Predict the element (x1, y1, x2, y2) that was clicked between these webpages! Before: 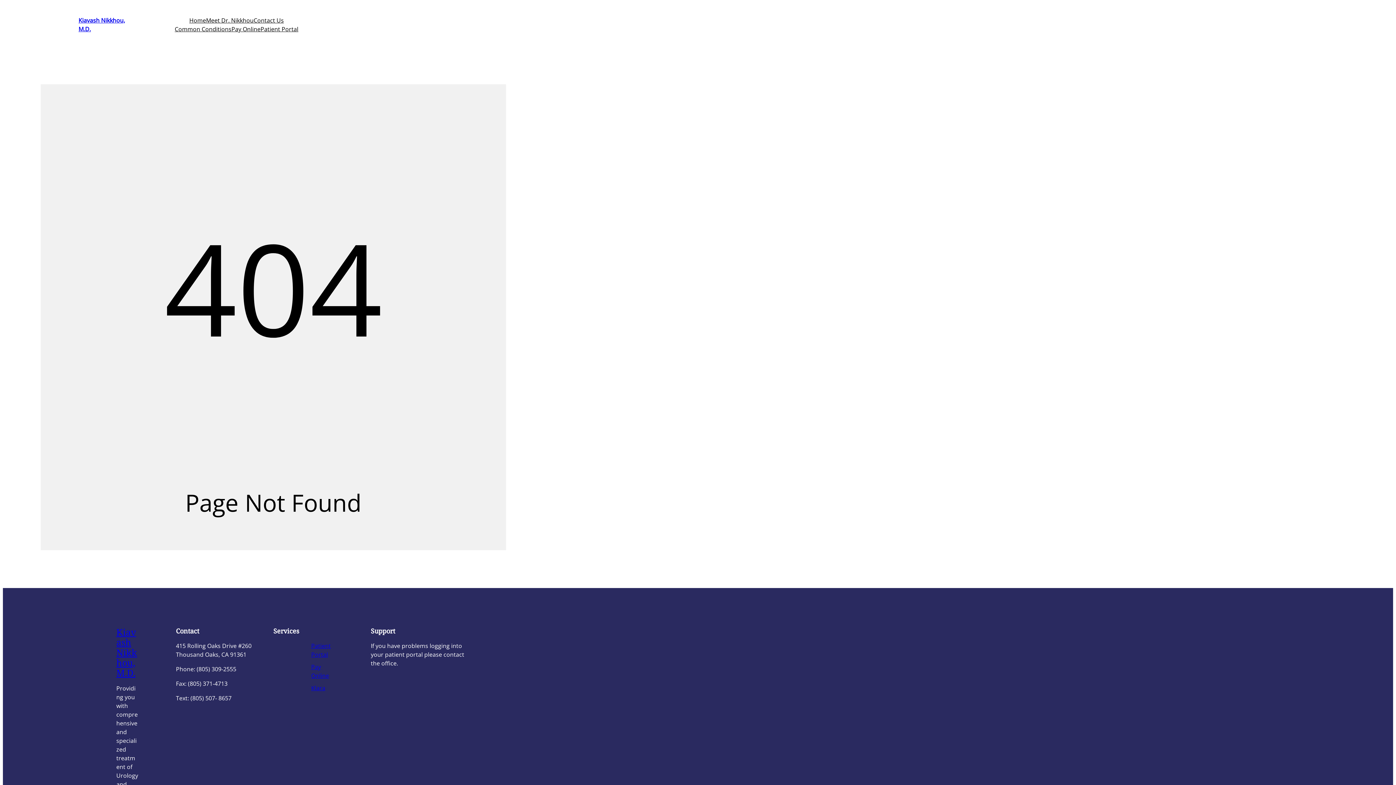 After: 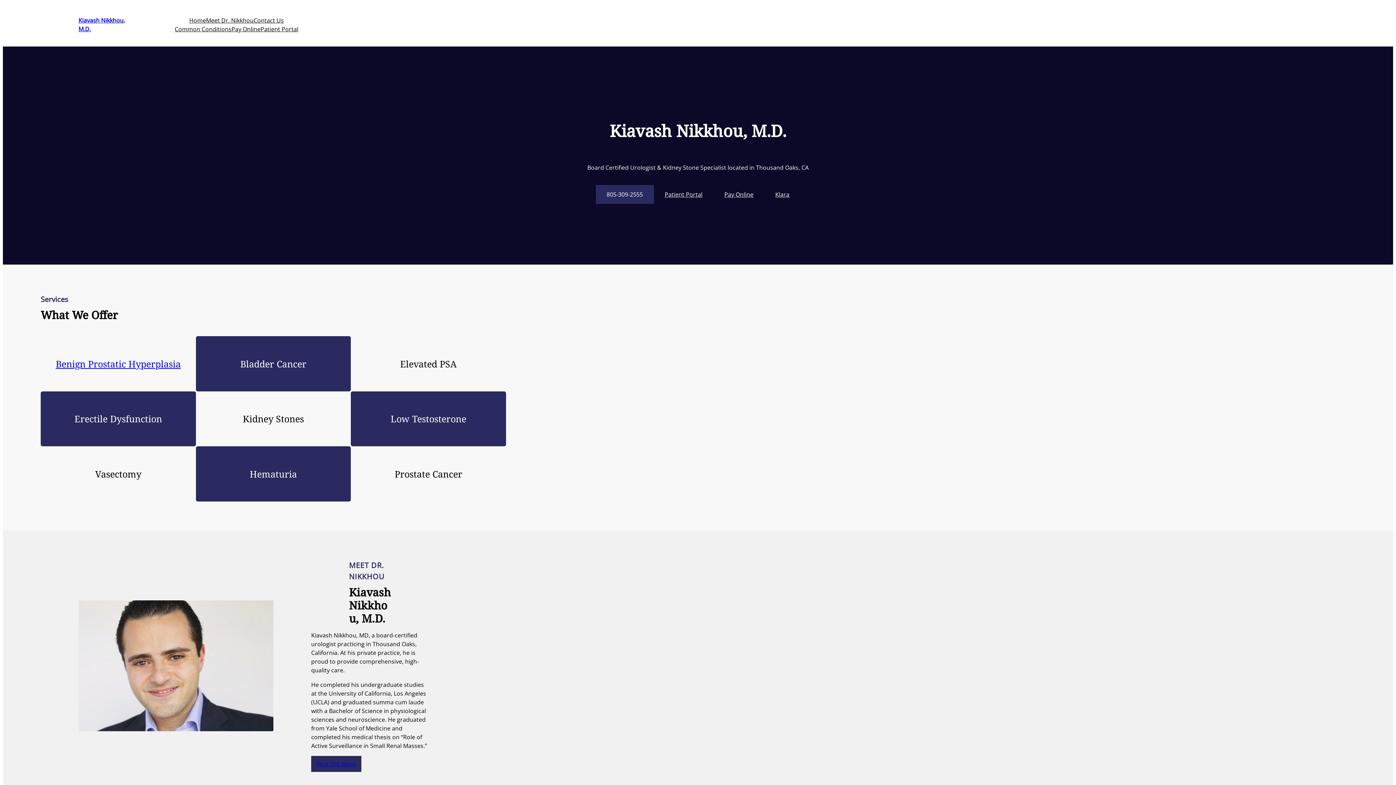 Action: label: Kiavash Nikkhou, M.D. bbox: (116, 626, 137, 679)